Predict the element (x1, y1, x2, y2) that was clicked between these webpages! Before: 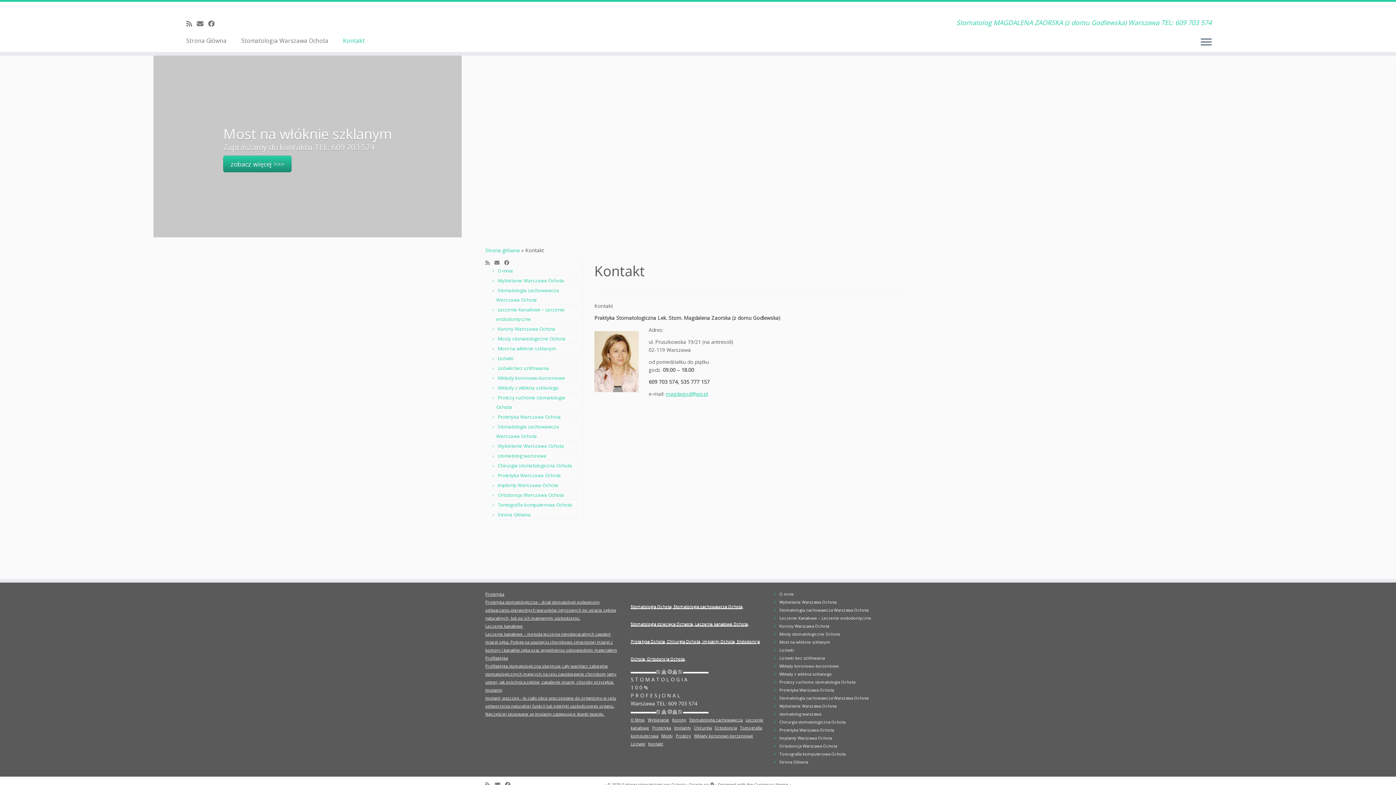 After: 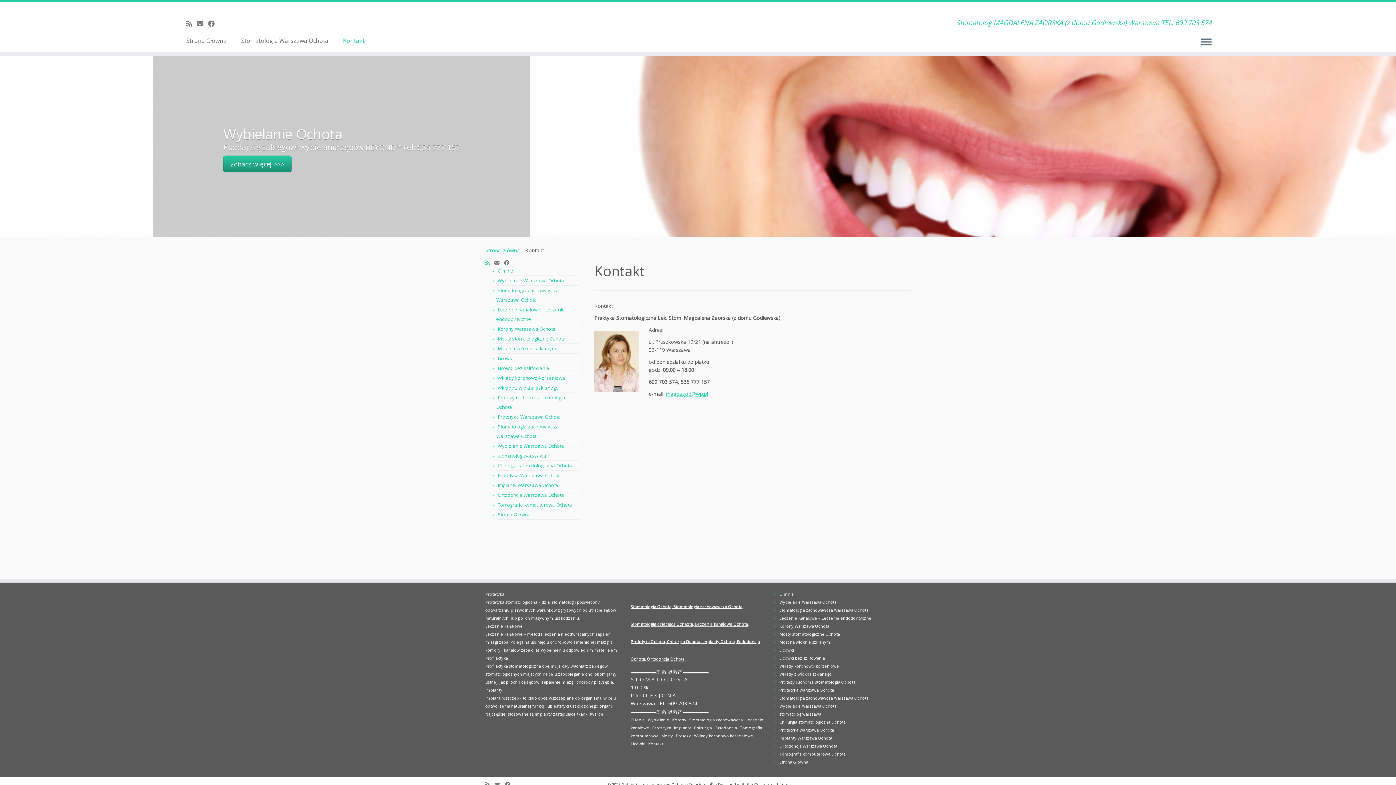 Action: label: Zapisz się na RSS bbox: (485, 258, 494, 266)